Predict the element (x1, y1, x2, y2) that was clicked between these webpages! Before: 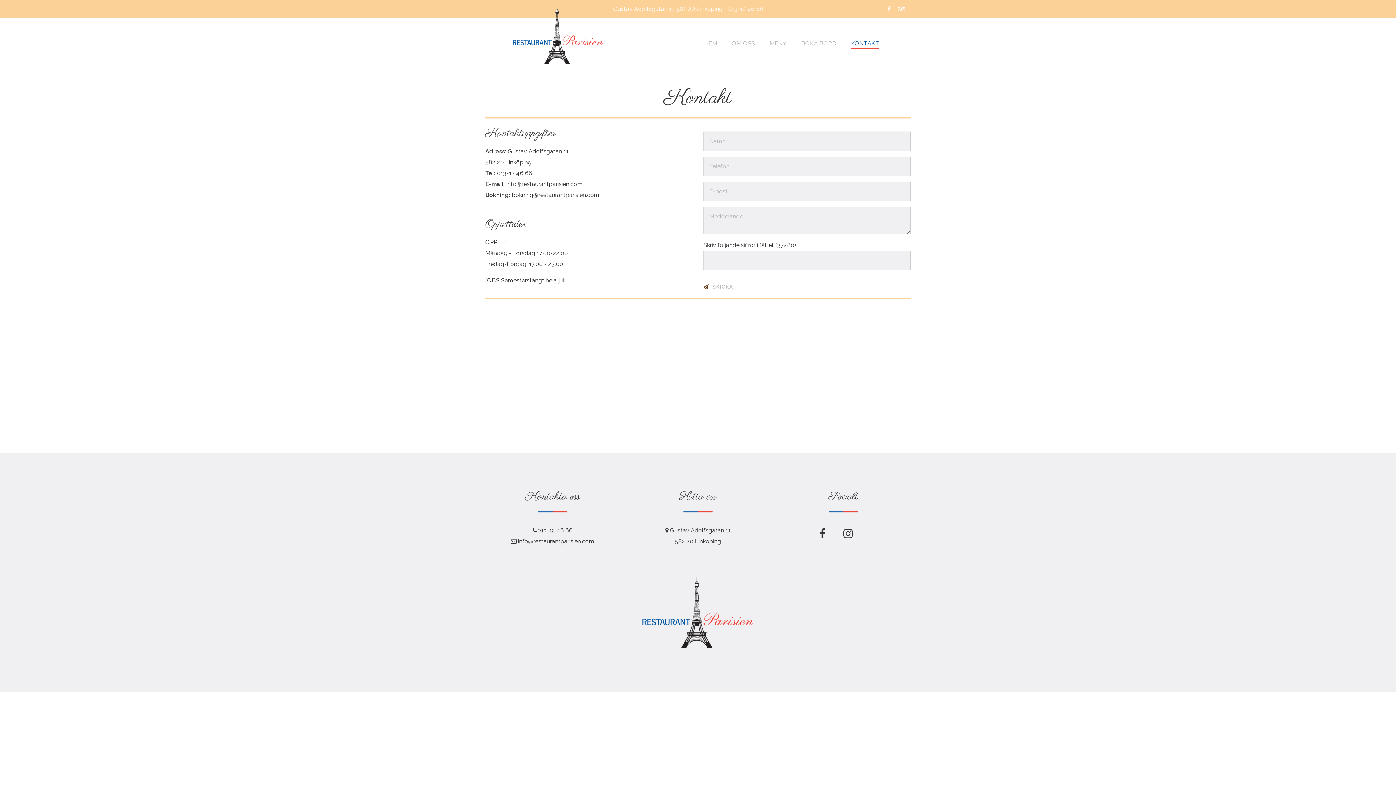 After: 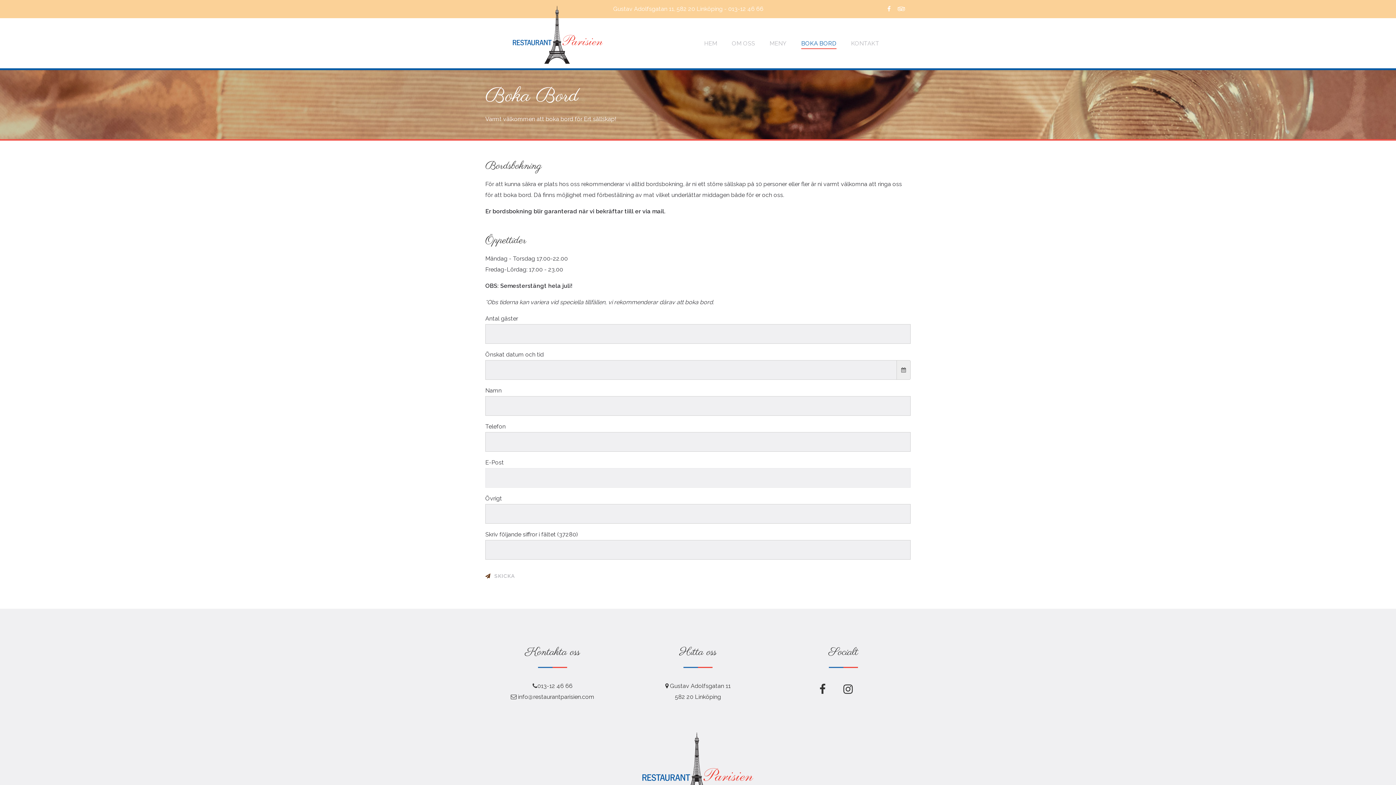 Action: bbox: (801, 38, 836, 49) label: BOKA BORD